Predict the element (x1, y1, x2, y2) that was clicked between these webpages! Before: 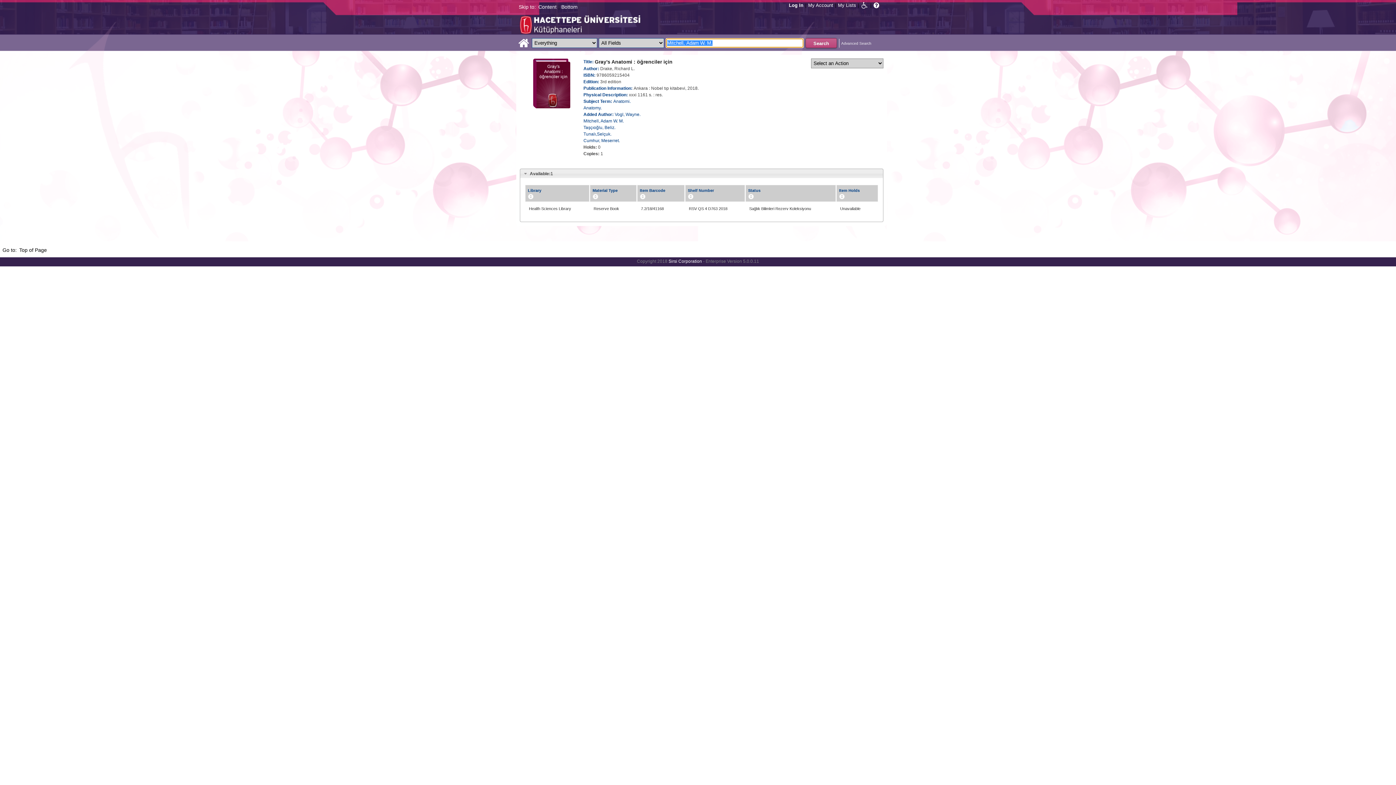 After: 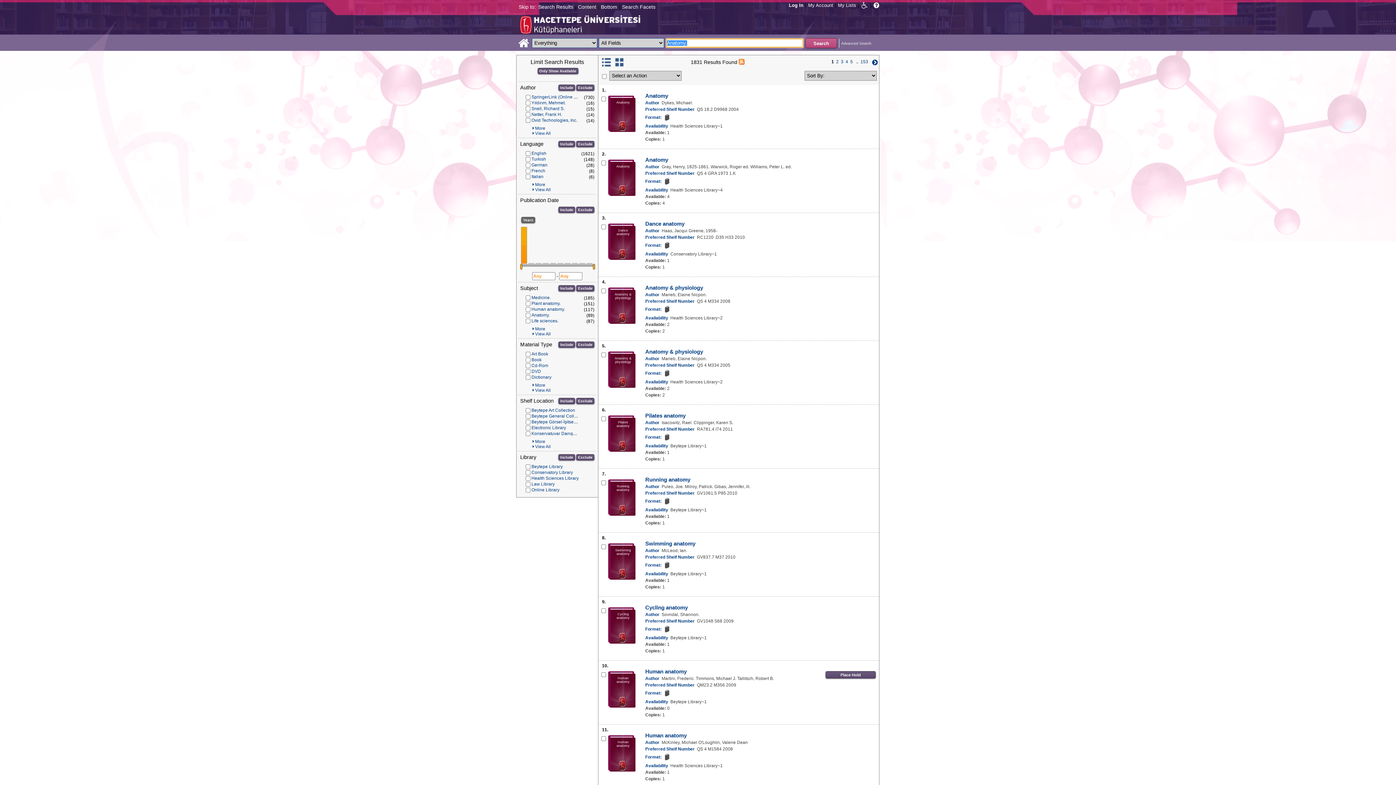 Action: bbox: (583, 105, 601, 110) label: Anatomy.